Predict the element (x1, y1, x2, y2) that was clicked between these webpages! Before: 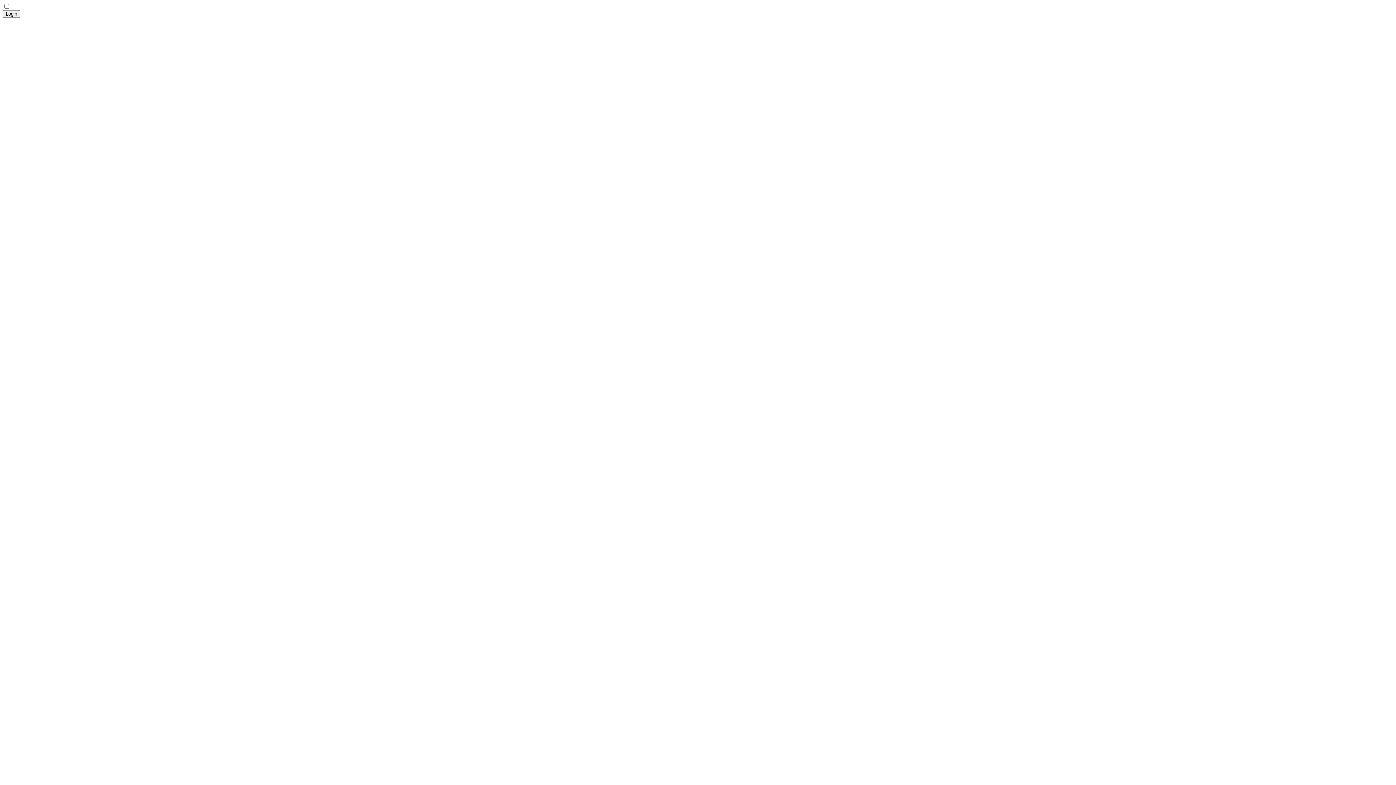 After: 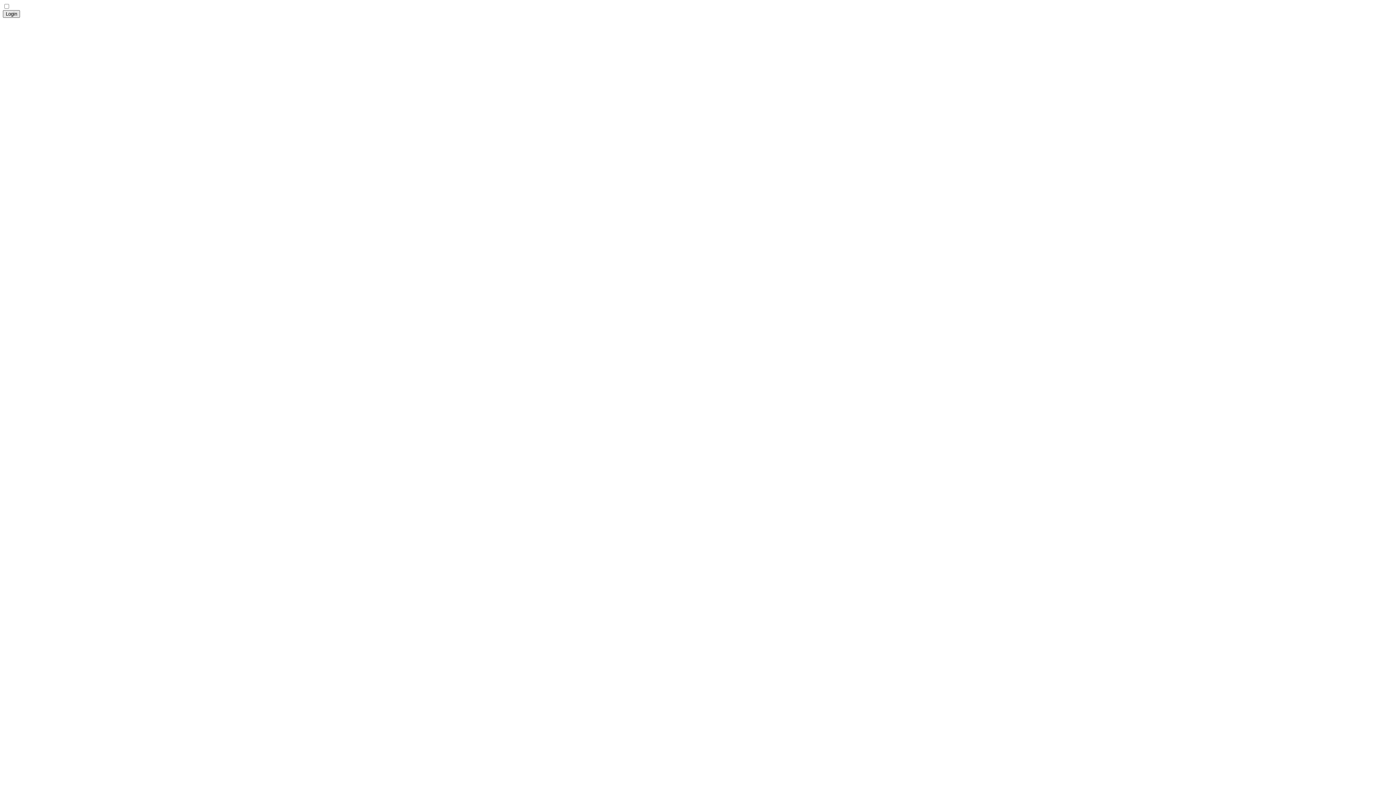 Action: label: Login bbox: (2, 10, 20, 17)